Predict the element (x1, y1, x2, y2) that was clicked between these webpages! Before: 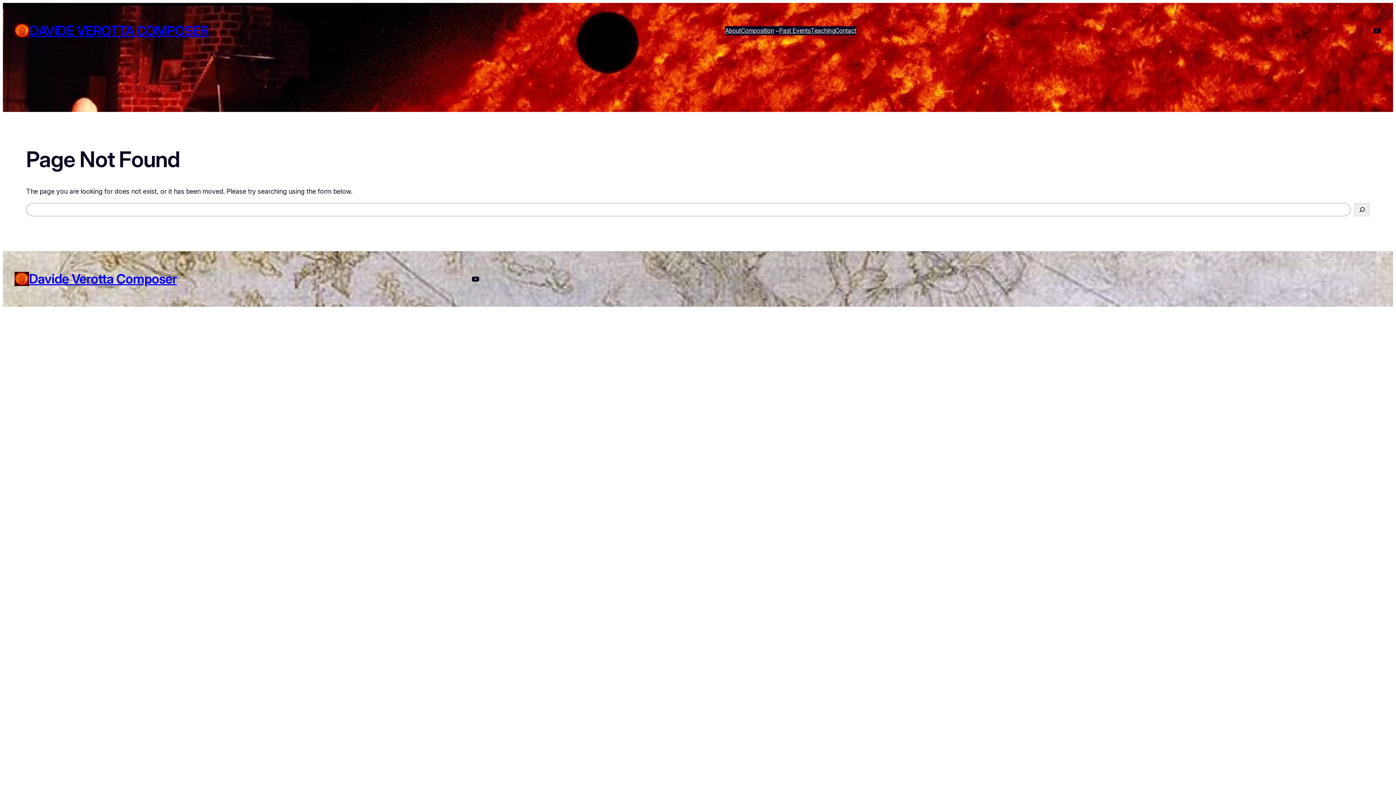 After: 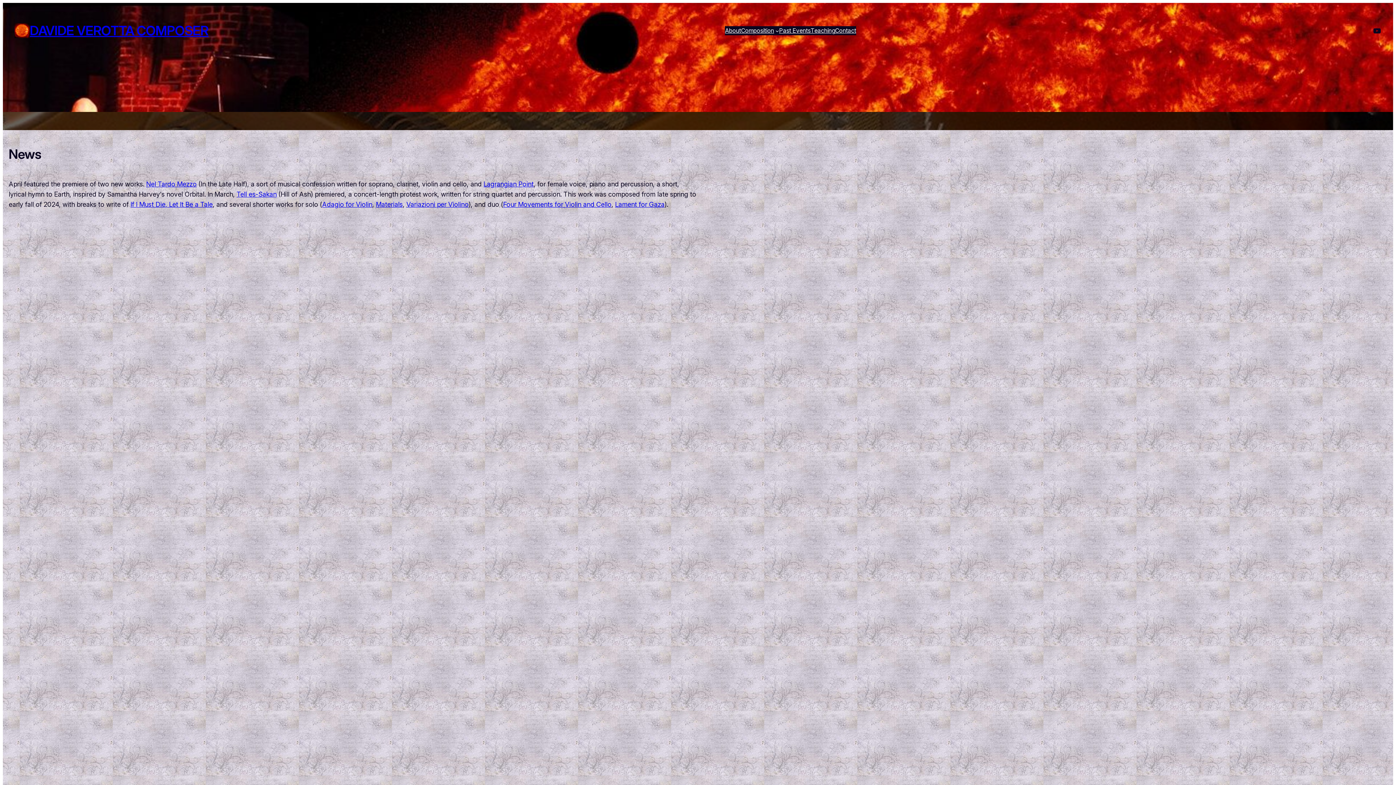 Action: bbox: (29, 271, 176, 287) label: Davide Verotta Composer